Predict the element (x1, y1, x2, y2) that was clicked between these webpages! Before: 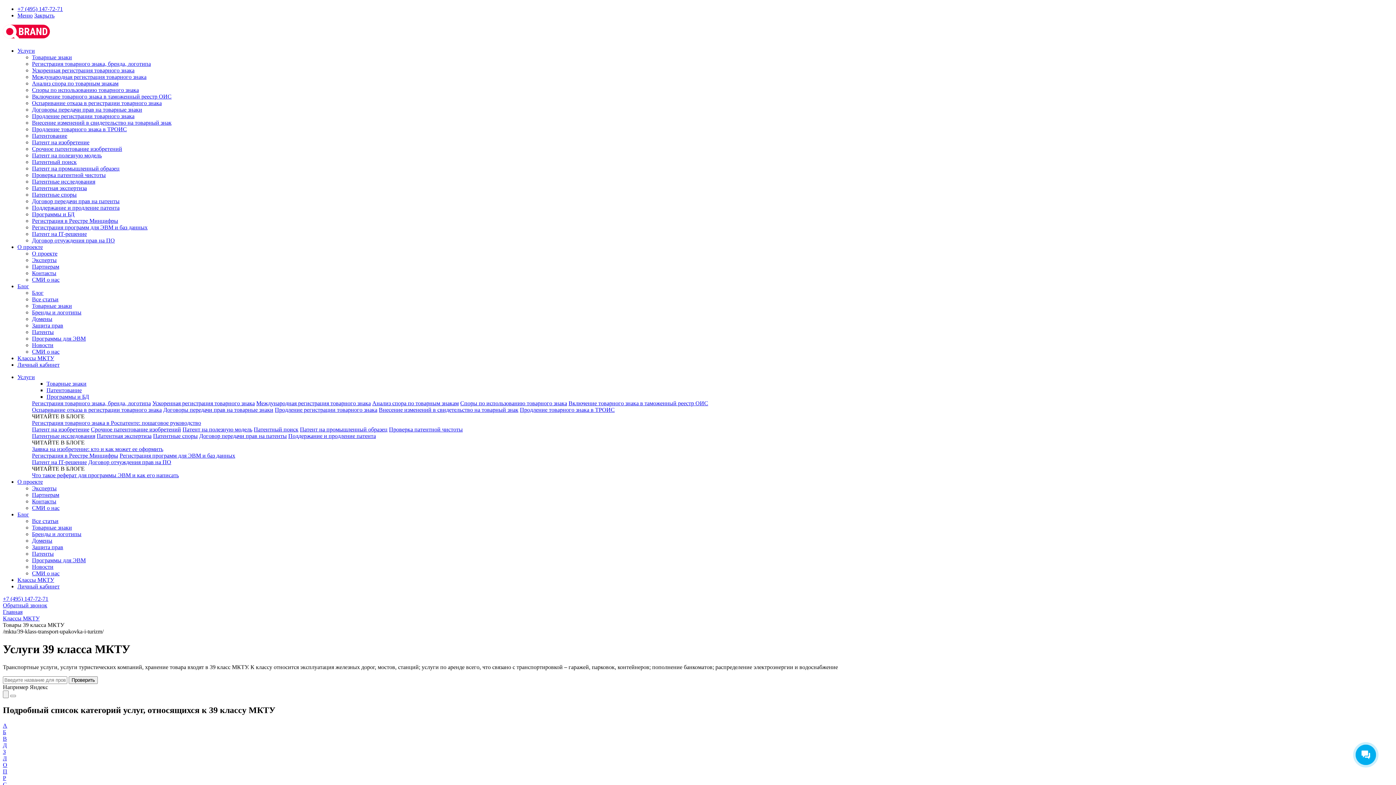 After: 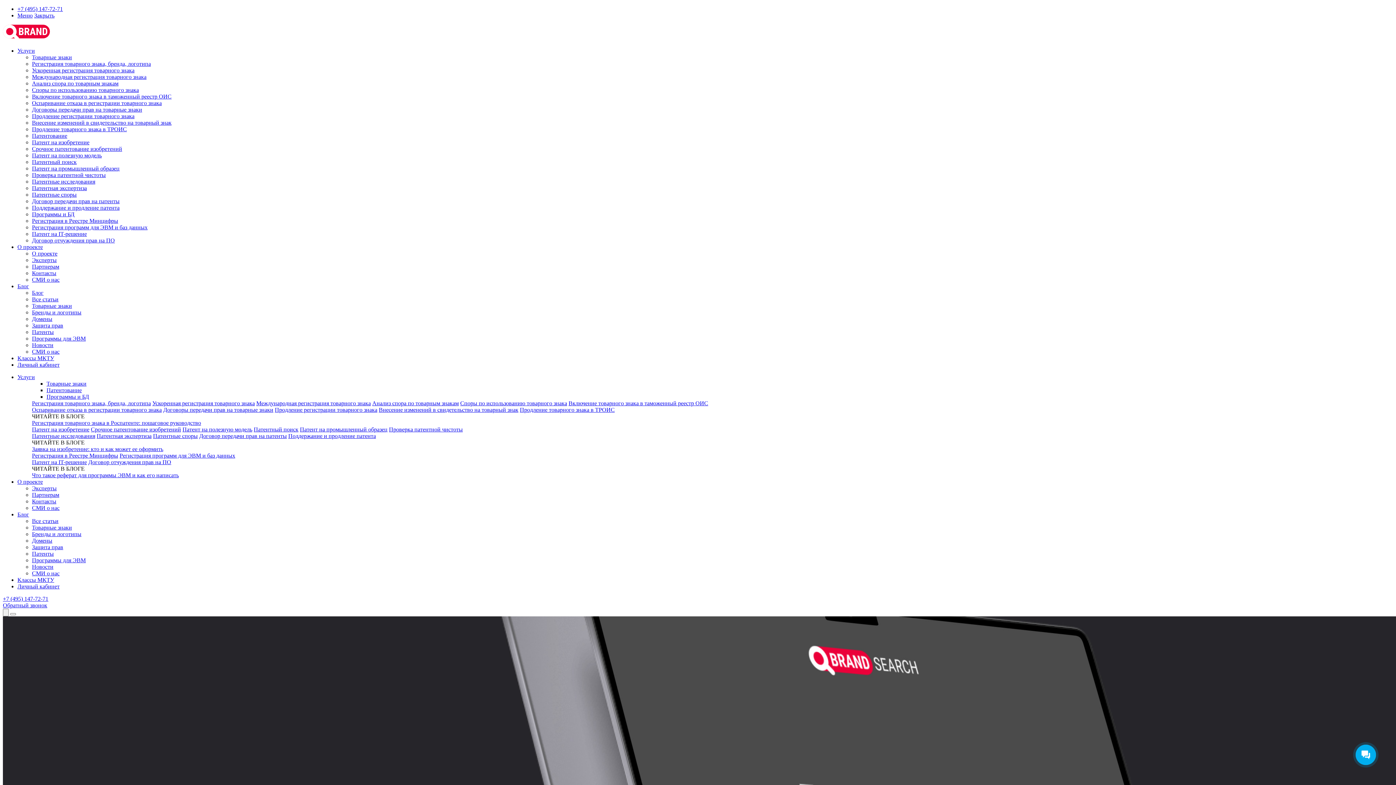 Action: label: Патентный поиск bbox: (32, 158, 76, 165)